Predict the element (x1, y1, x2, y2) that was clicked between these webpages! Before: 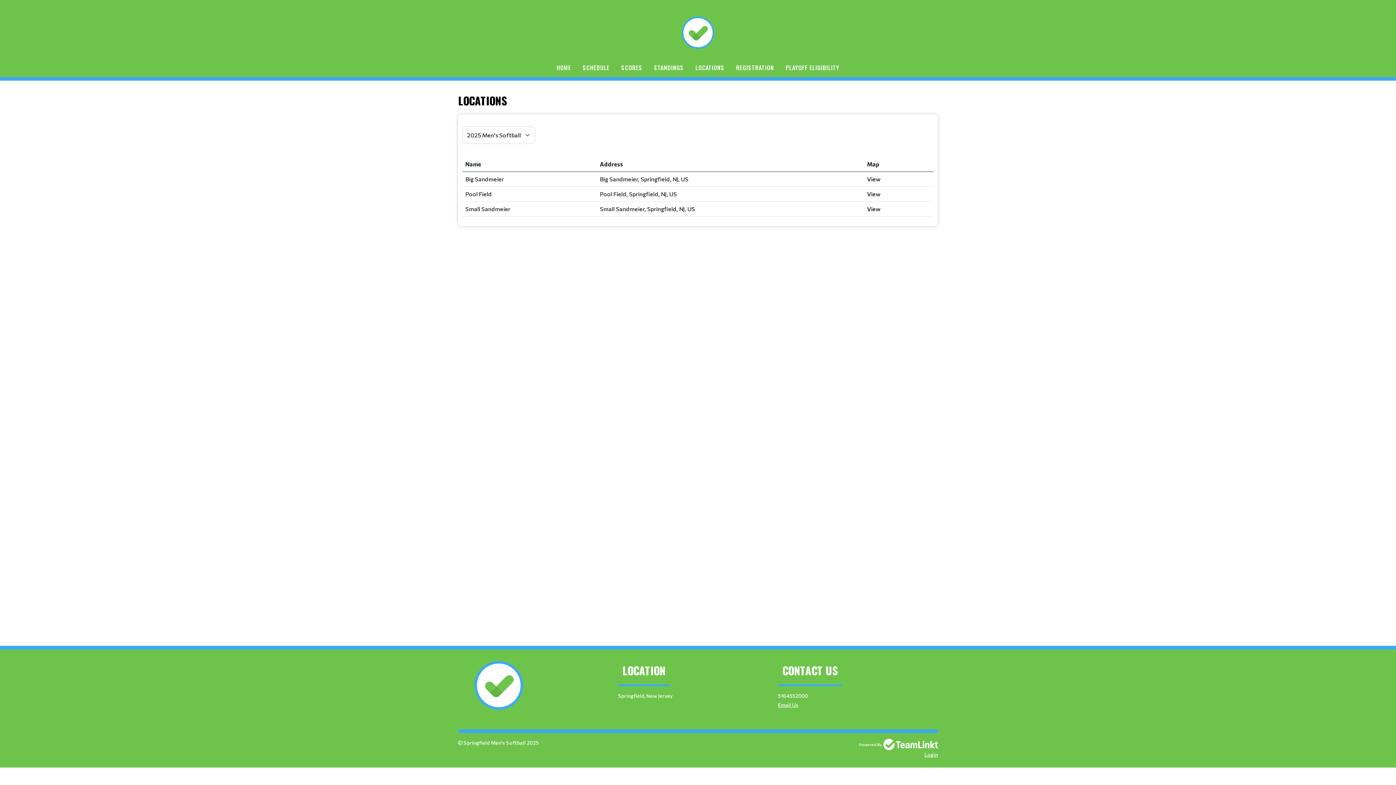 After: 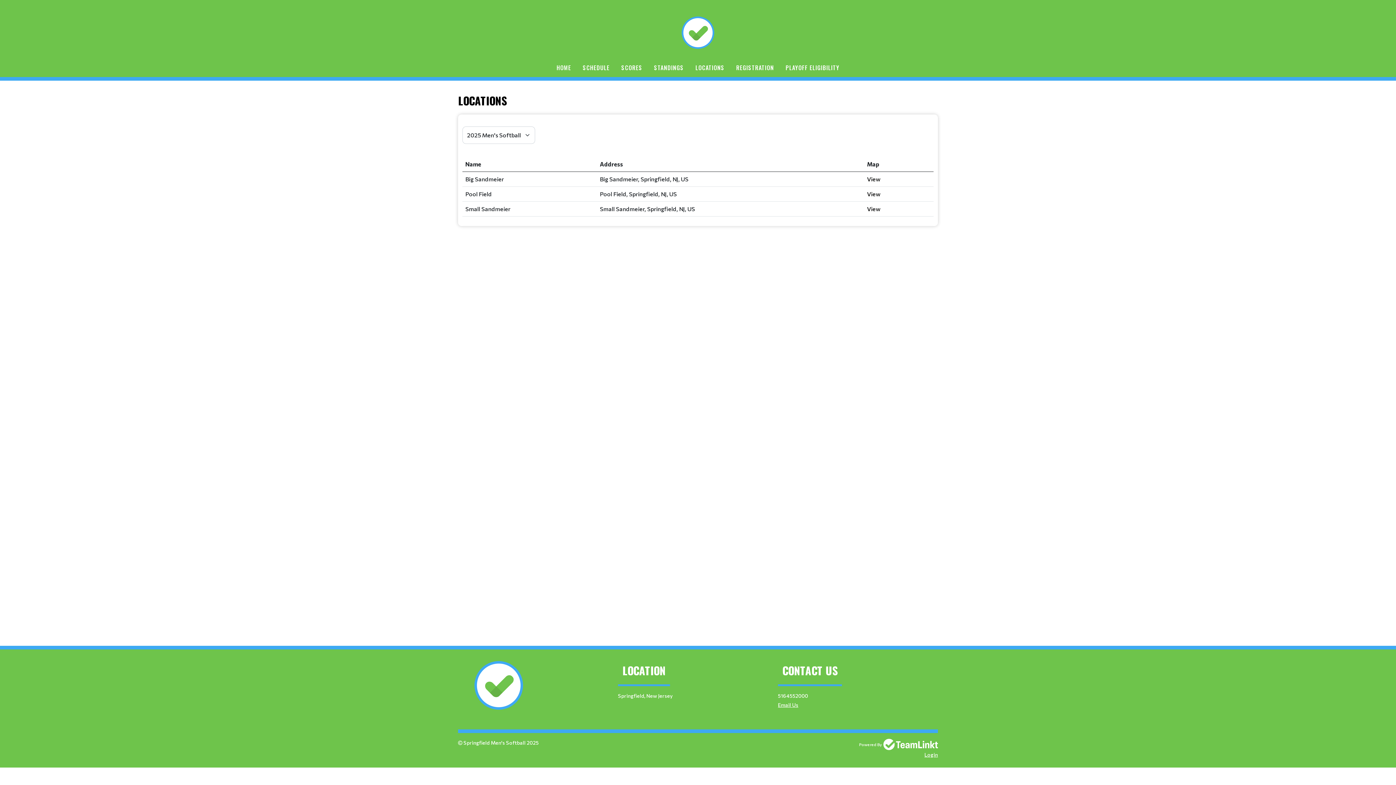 Action: label: LOCATIONS bbox: (690, 58, 730, 77)